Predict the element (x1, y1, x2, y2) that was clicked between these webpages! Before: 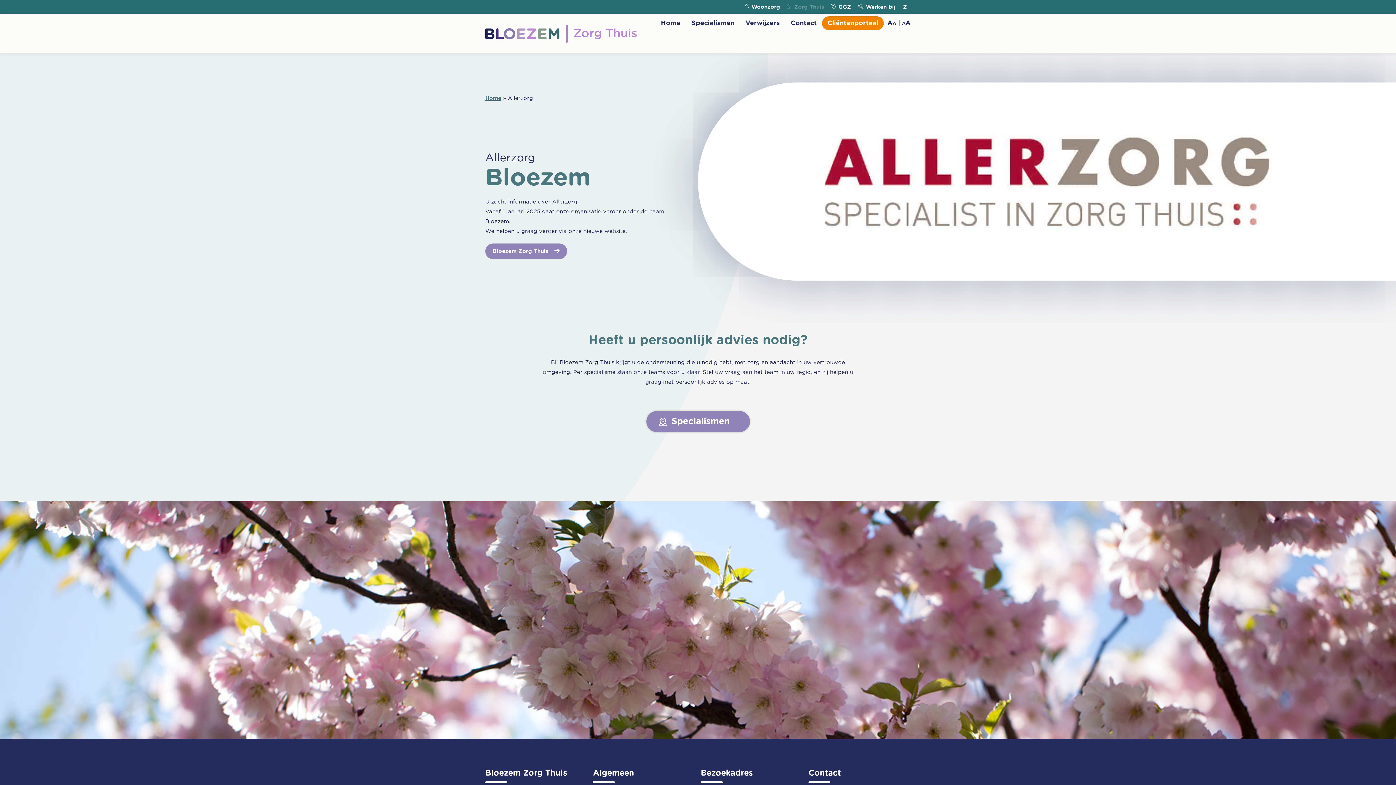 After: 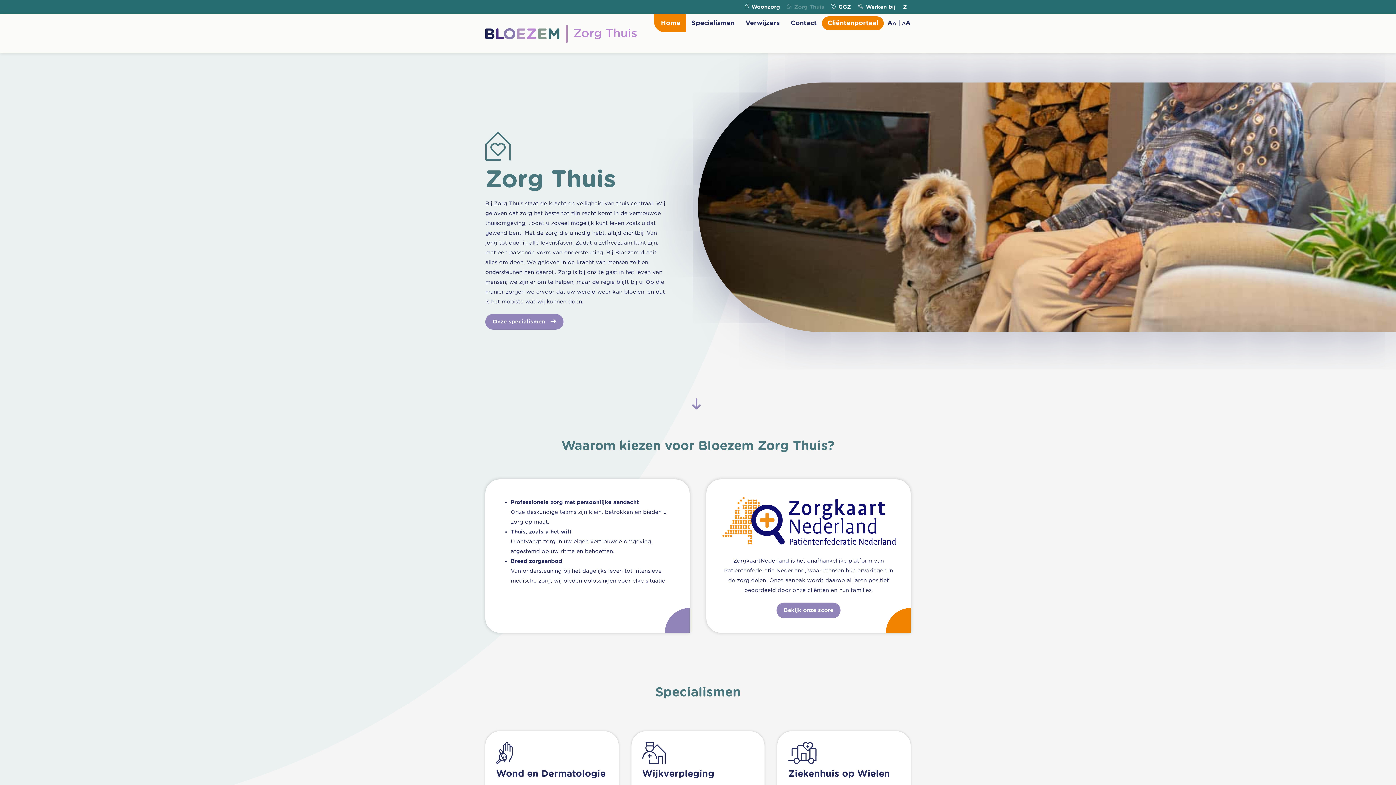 Action: bbox: (485, 243, 567, 259) label: Bloezem Zorg Thuis 